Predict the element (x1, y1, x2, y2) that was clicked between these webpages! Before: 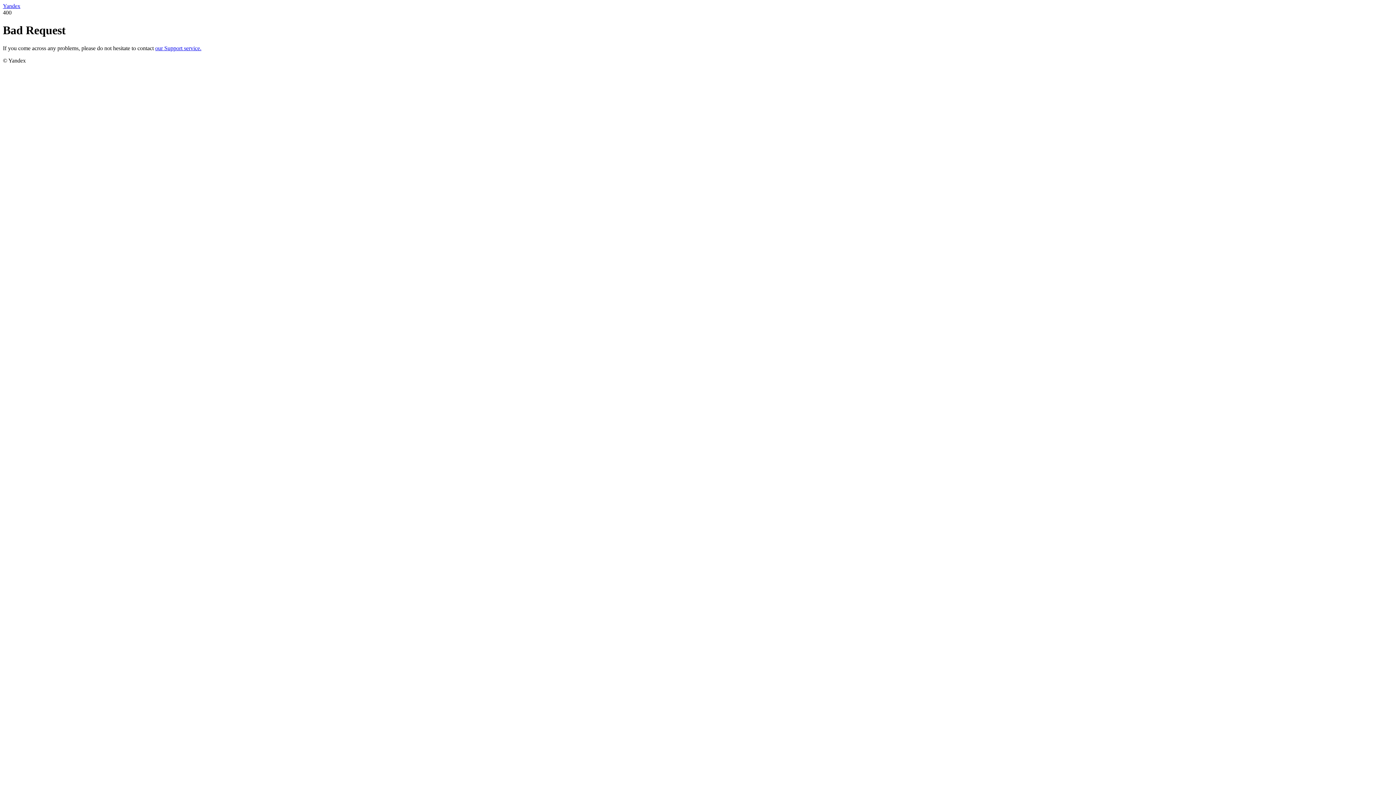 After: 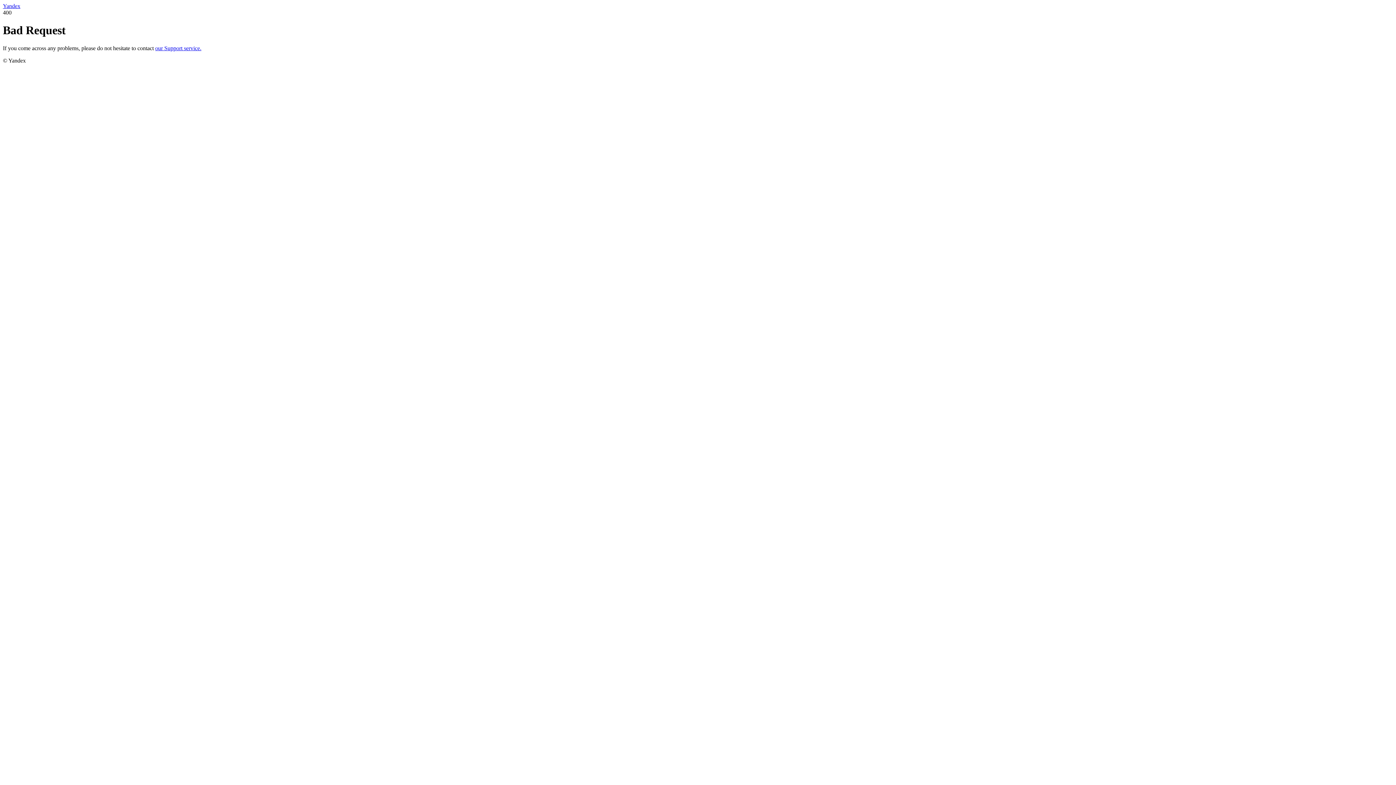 Action: bbox: (155, 45, 201, 51) label: our Support service.